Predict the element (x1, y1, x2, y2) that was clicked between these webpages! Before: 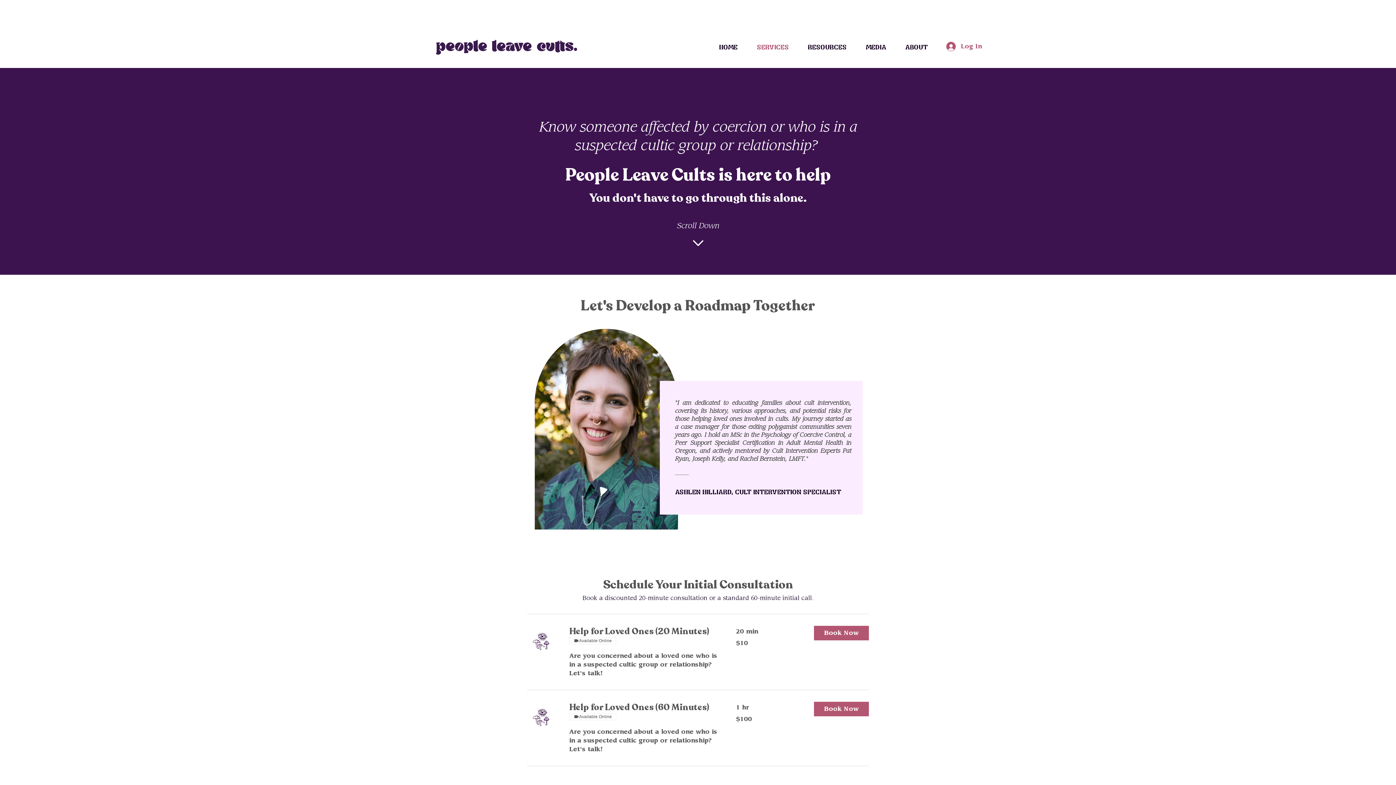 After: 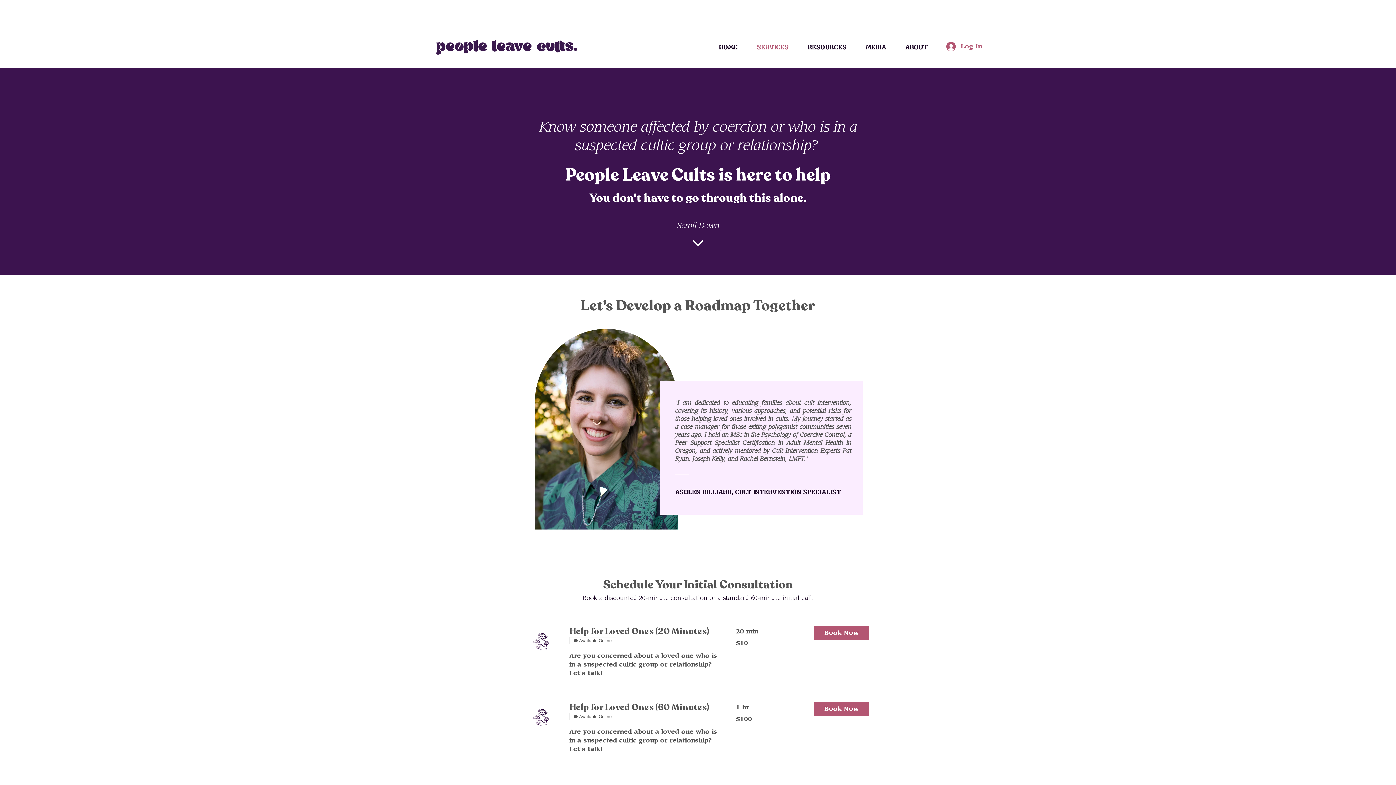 Action: bbox: (9, 430, 28, 436) label: Previous